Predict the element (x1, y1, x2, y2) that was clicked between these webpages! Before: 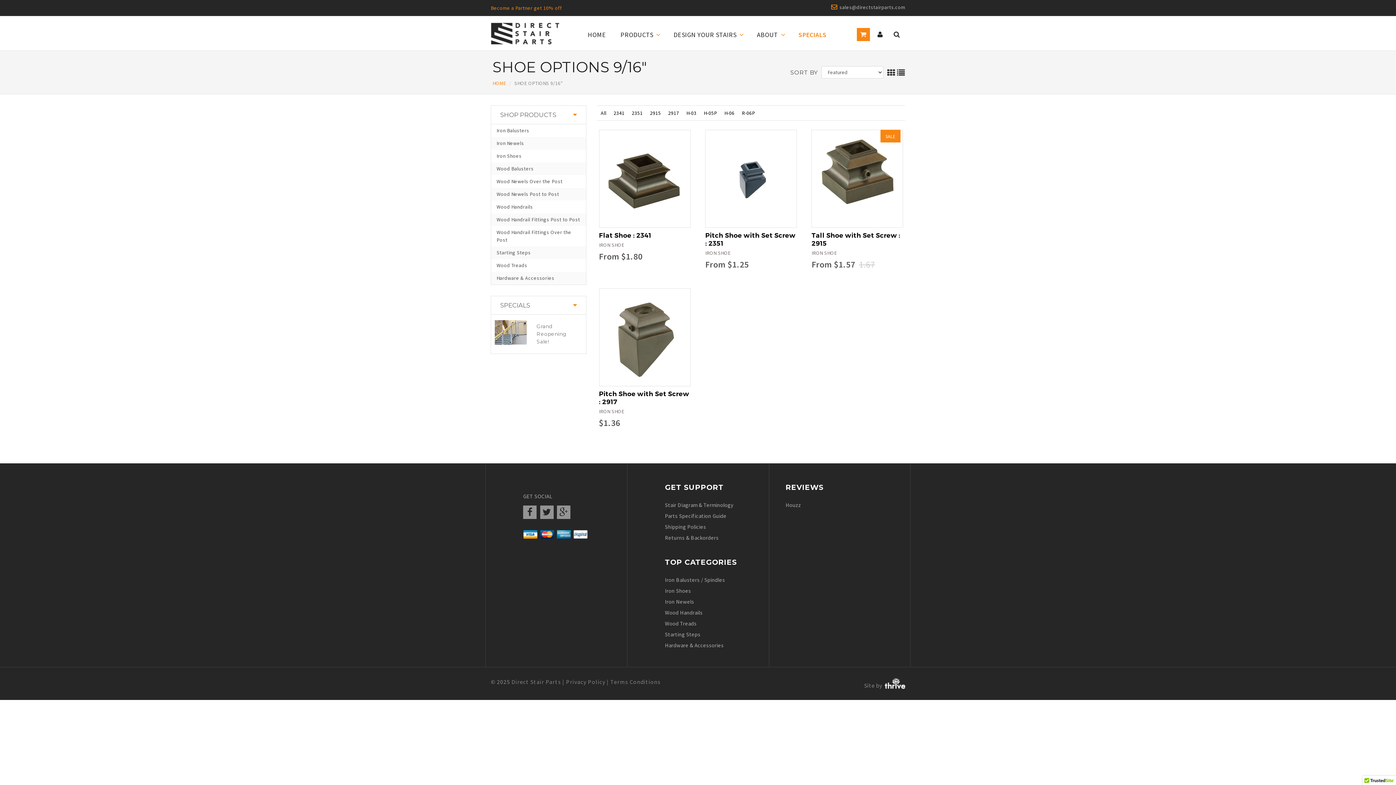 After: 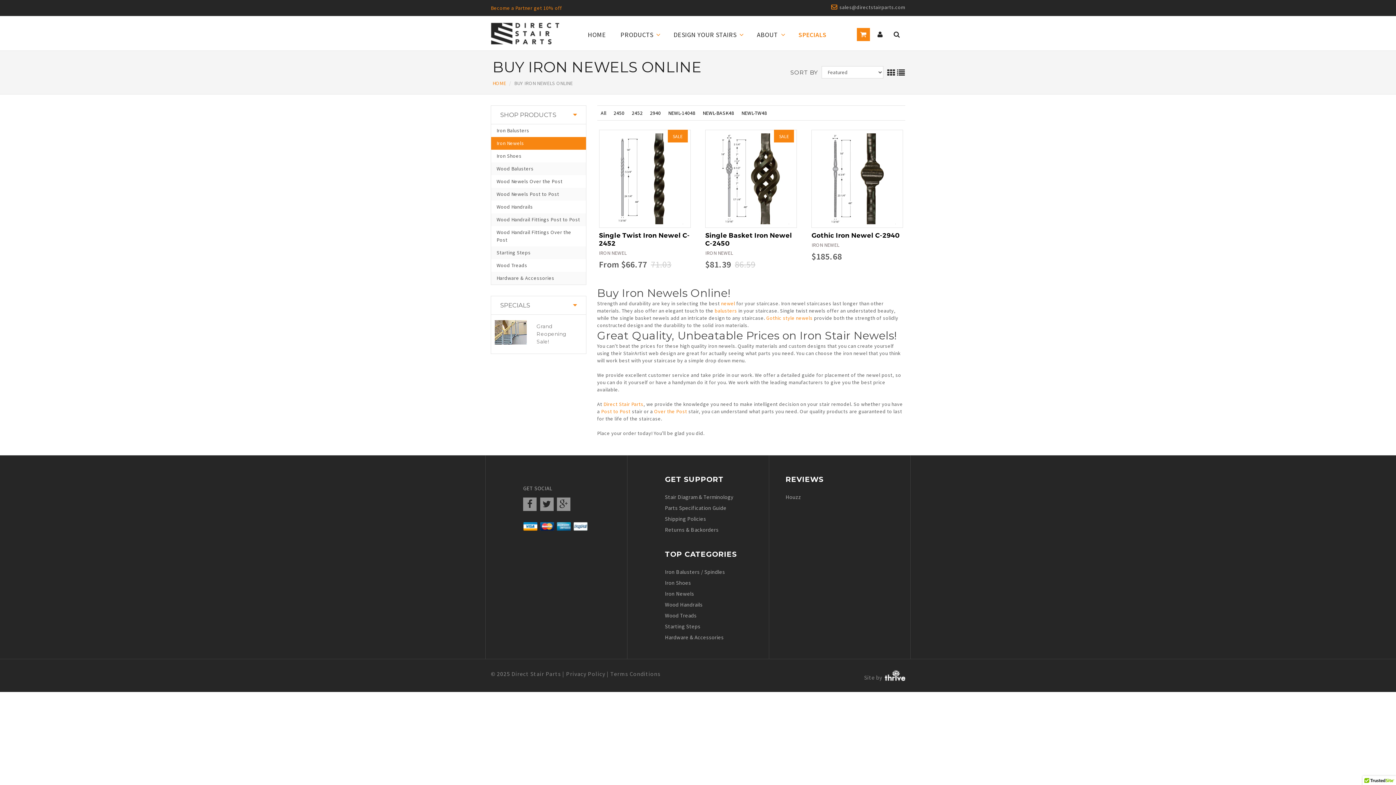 Action: bbox: (665, 598, 694, 605) label: Iron Newels